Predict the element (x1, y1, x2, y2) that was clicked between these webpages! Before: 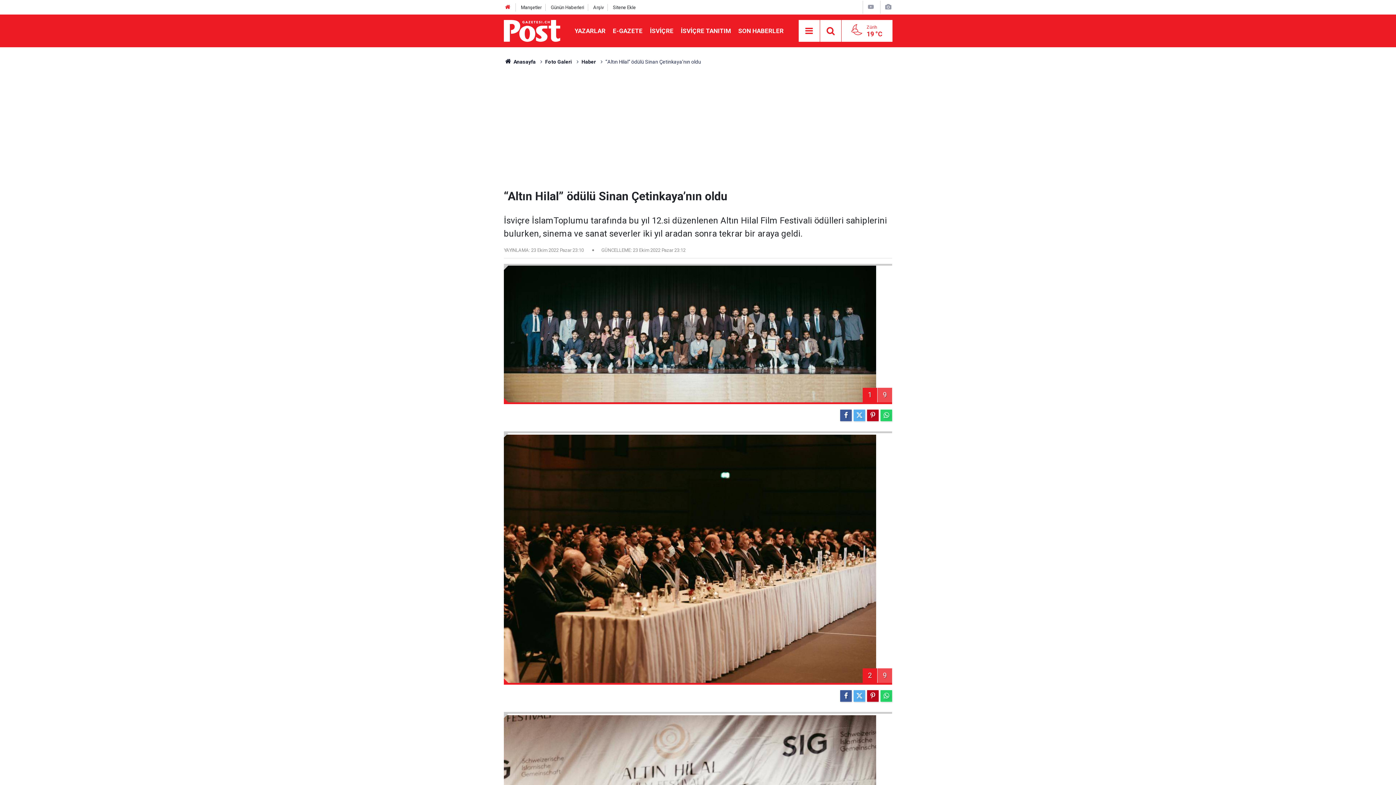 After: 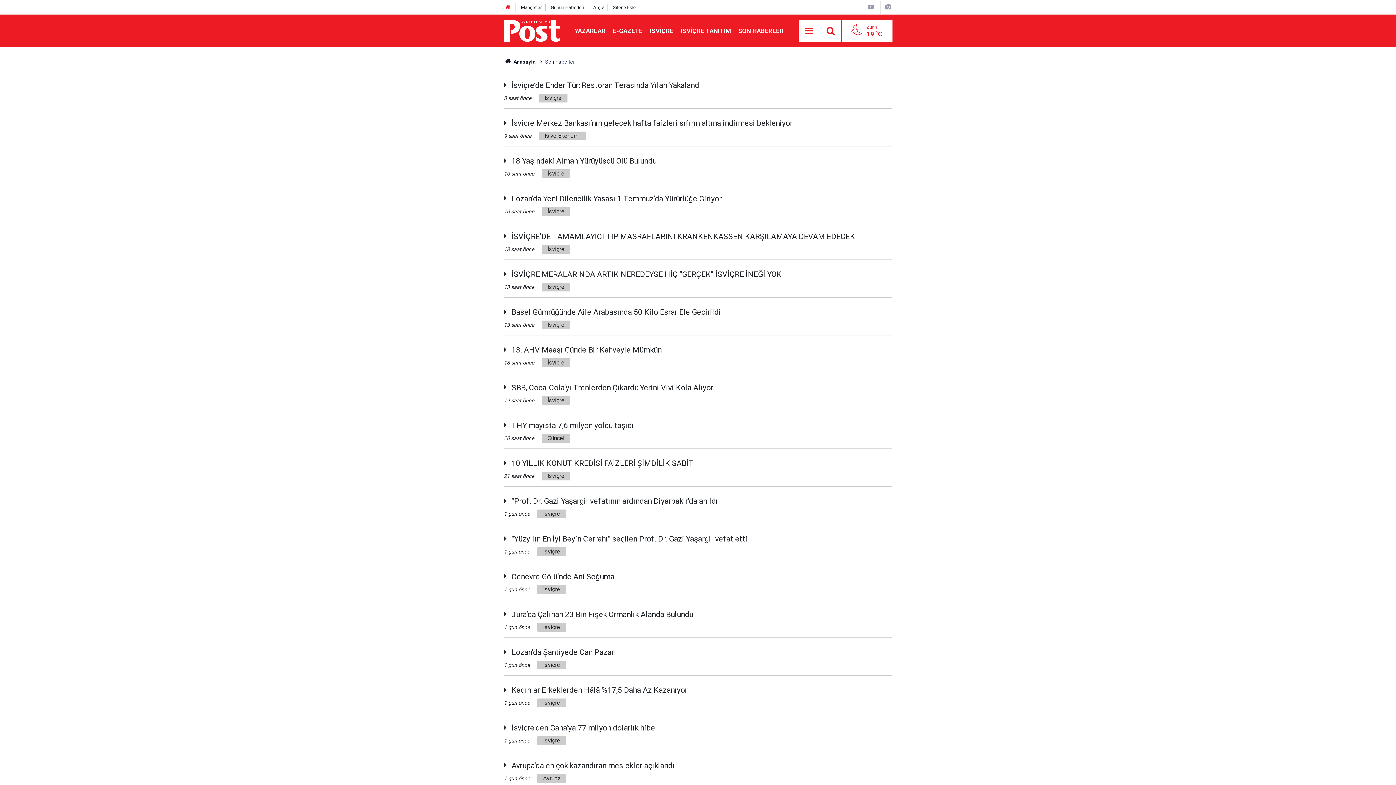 Action: bbox: (550, 4, 584, 10) label: Günün Haberleri